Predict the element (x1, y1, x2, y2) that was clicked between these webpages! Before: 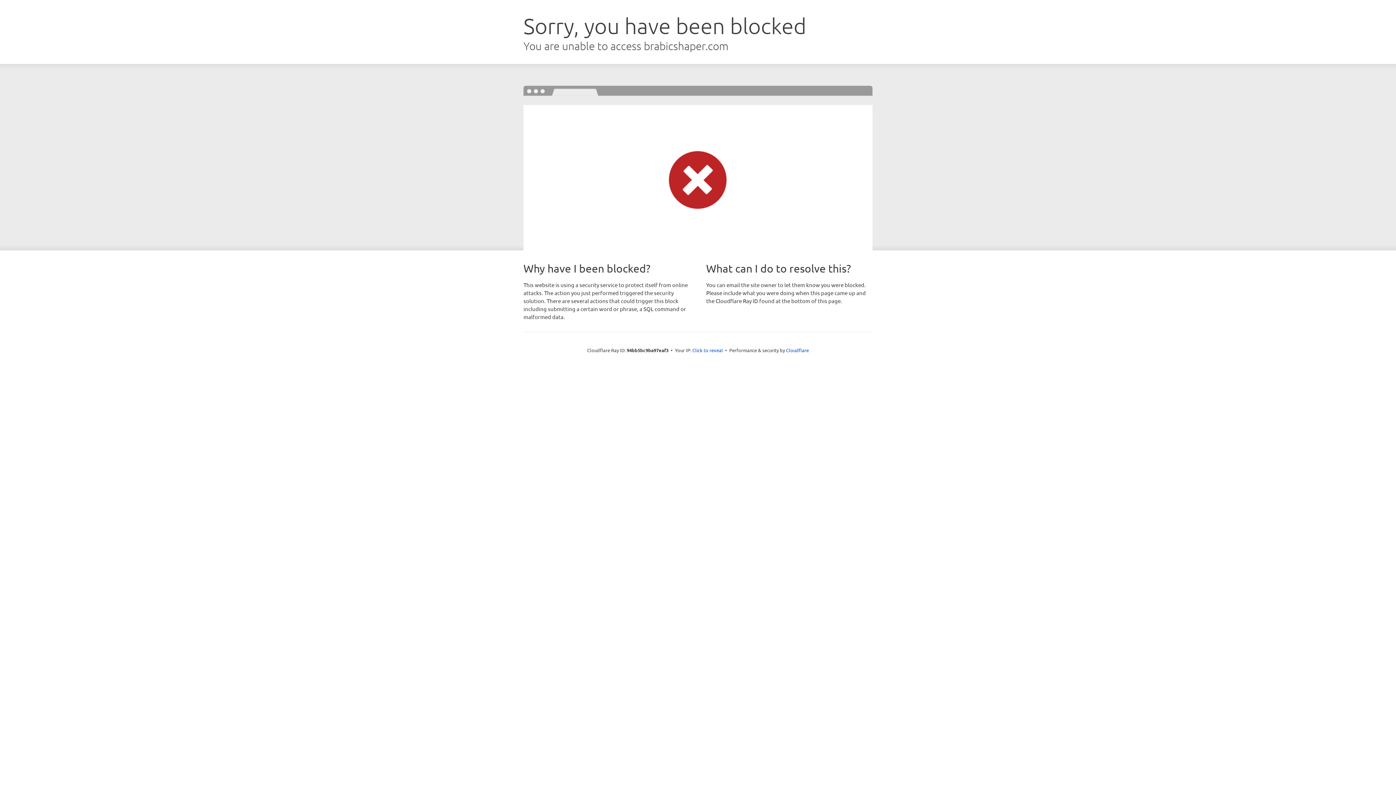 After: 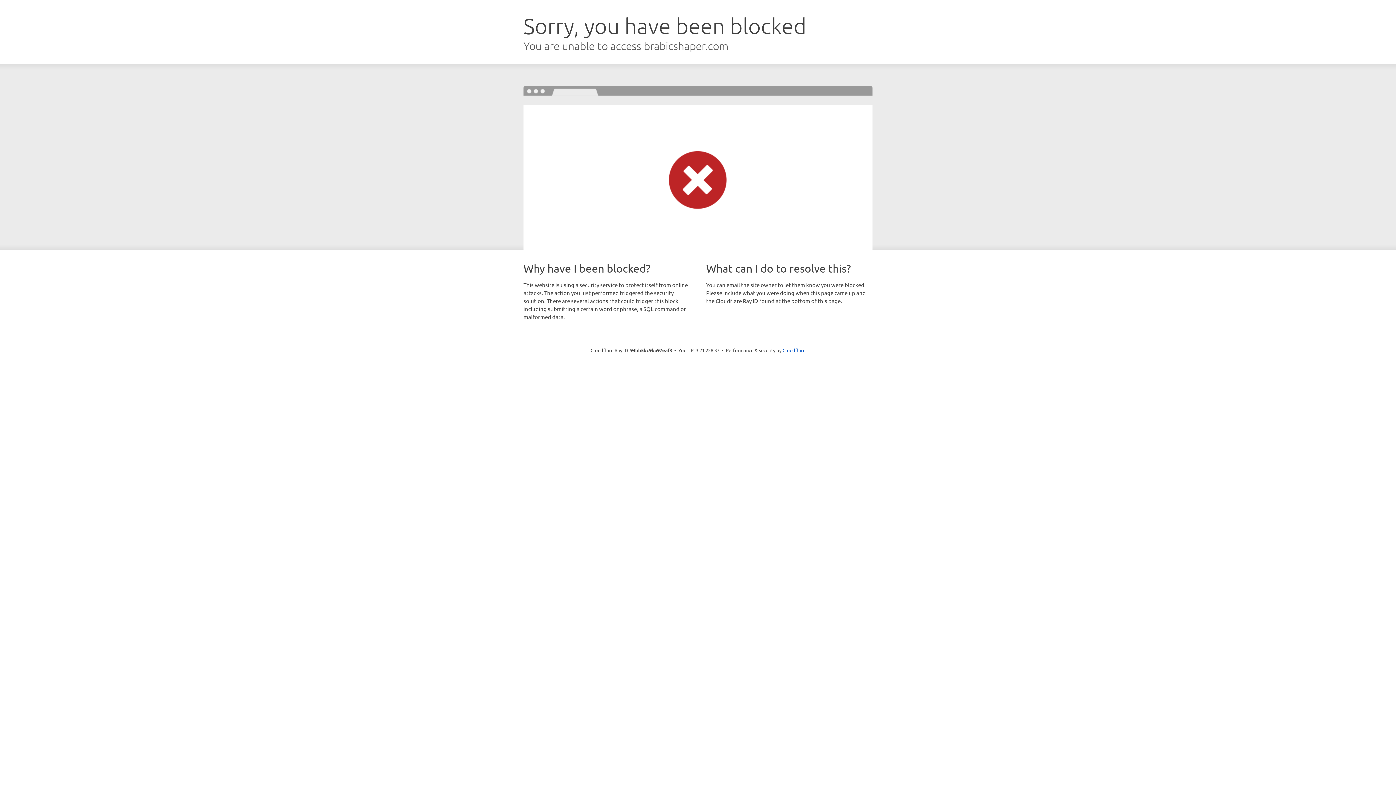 Action: bbox: (692, 346, 723, 353) label: Click to reveal